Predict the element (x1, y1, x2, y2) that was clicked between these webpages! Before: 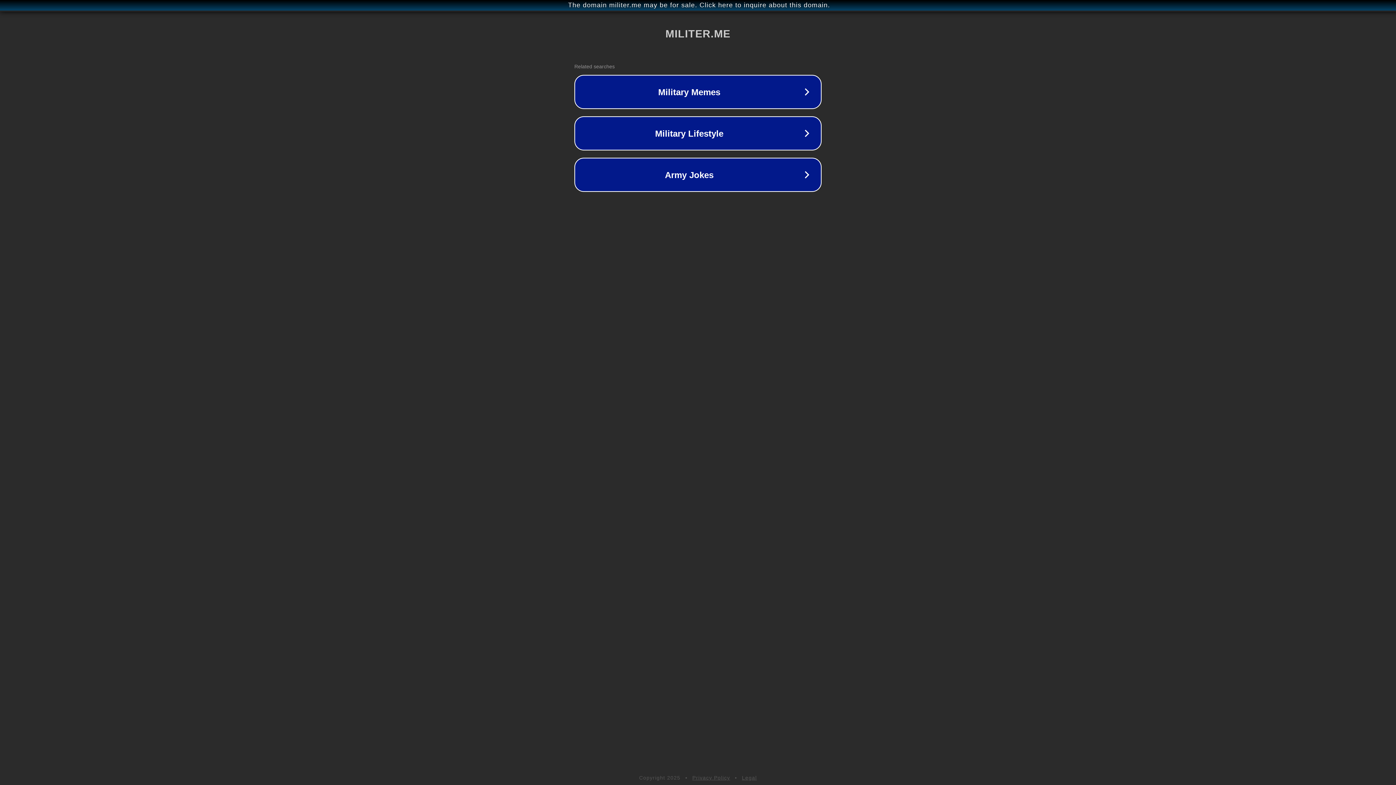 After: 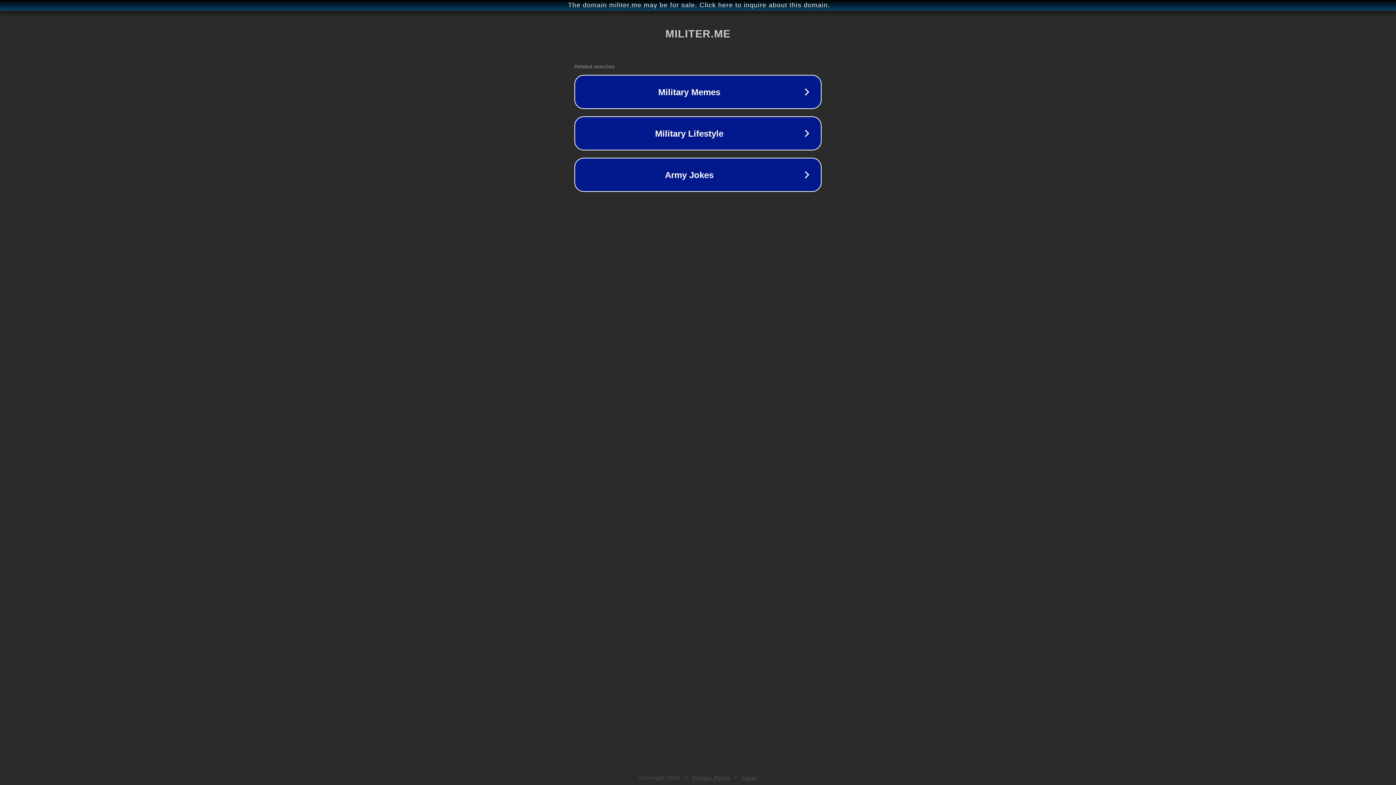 Action: label: Legal bbox: (742, 775, 757, 781)